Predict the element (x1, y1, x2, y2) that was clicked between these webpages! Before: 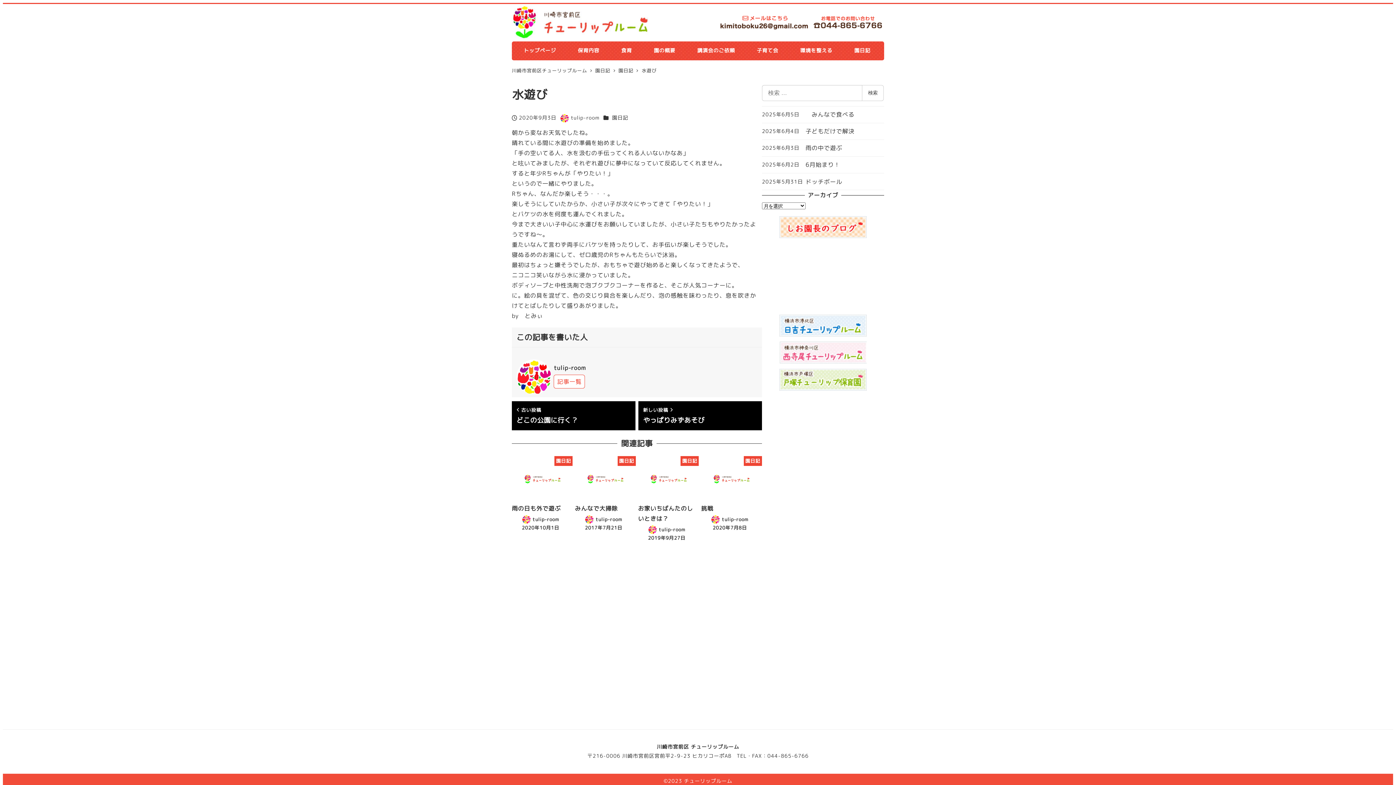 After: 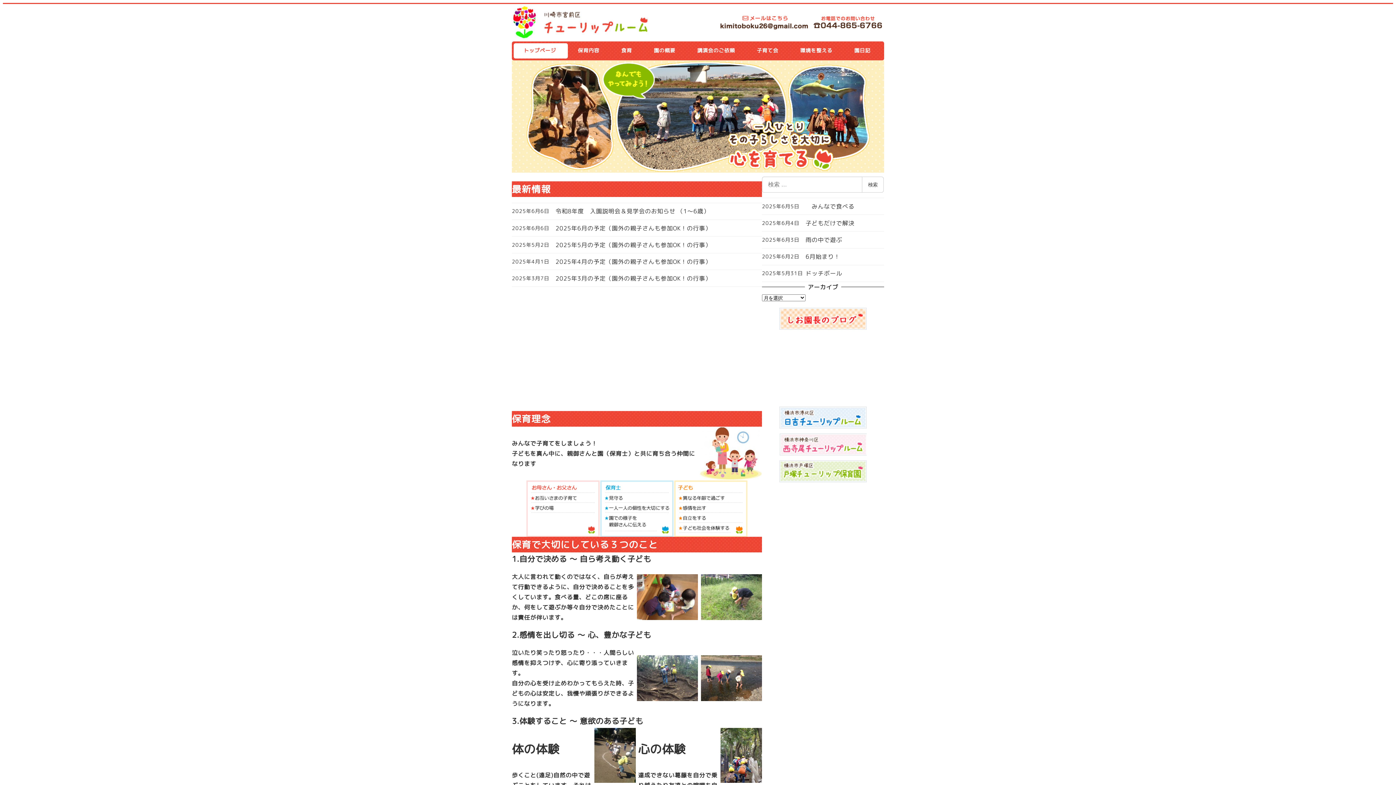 Action: bbox: (512, 14, 648, 27)